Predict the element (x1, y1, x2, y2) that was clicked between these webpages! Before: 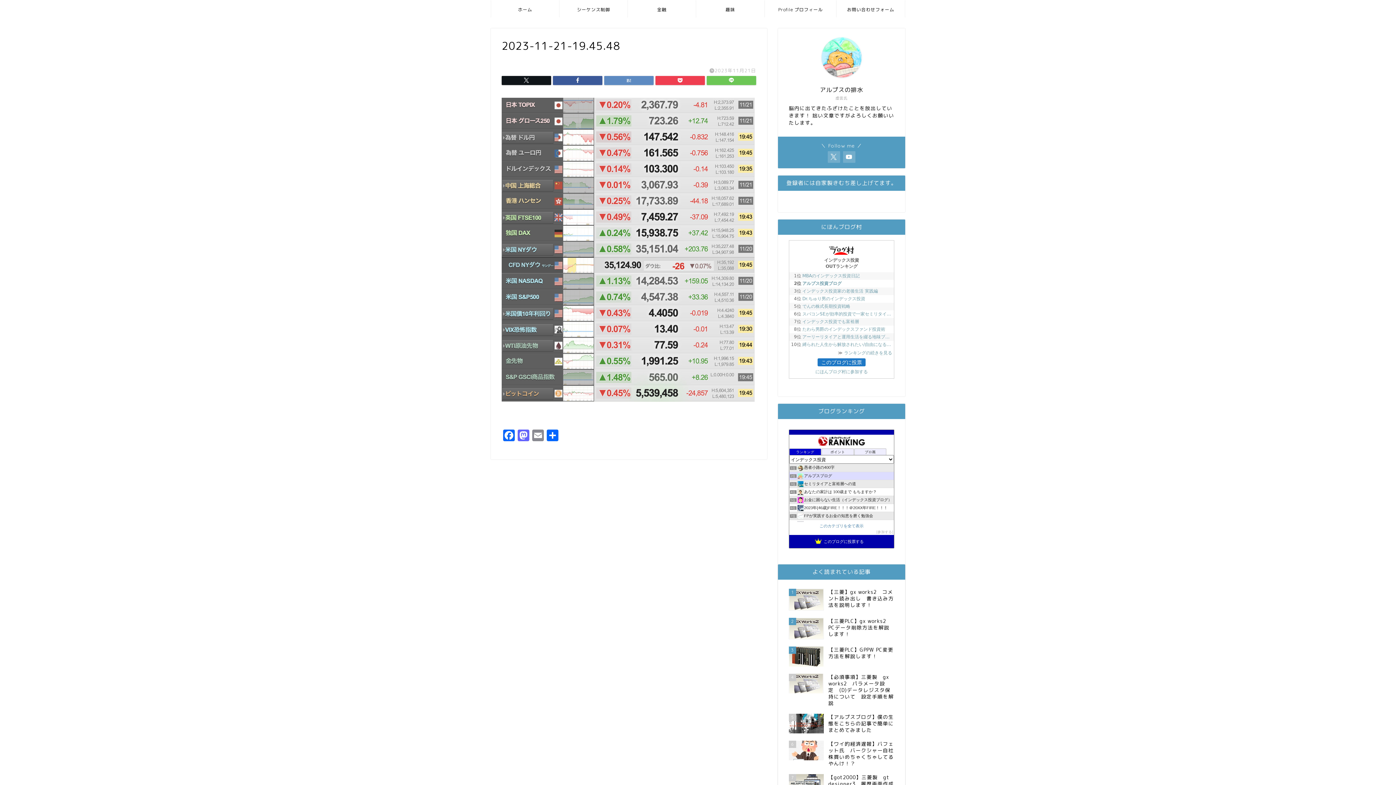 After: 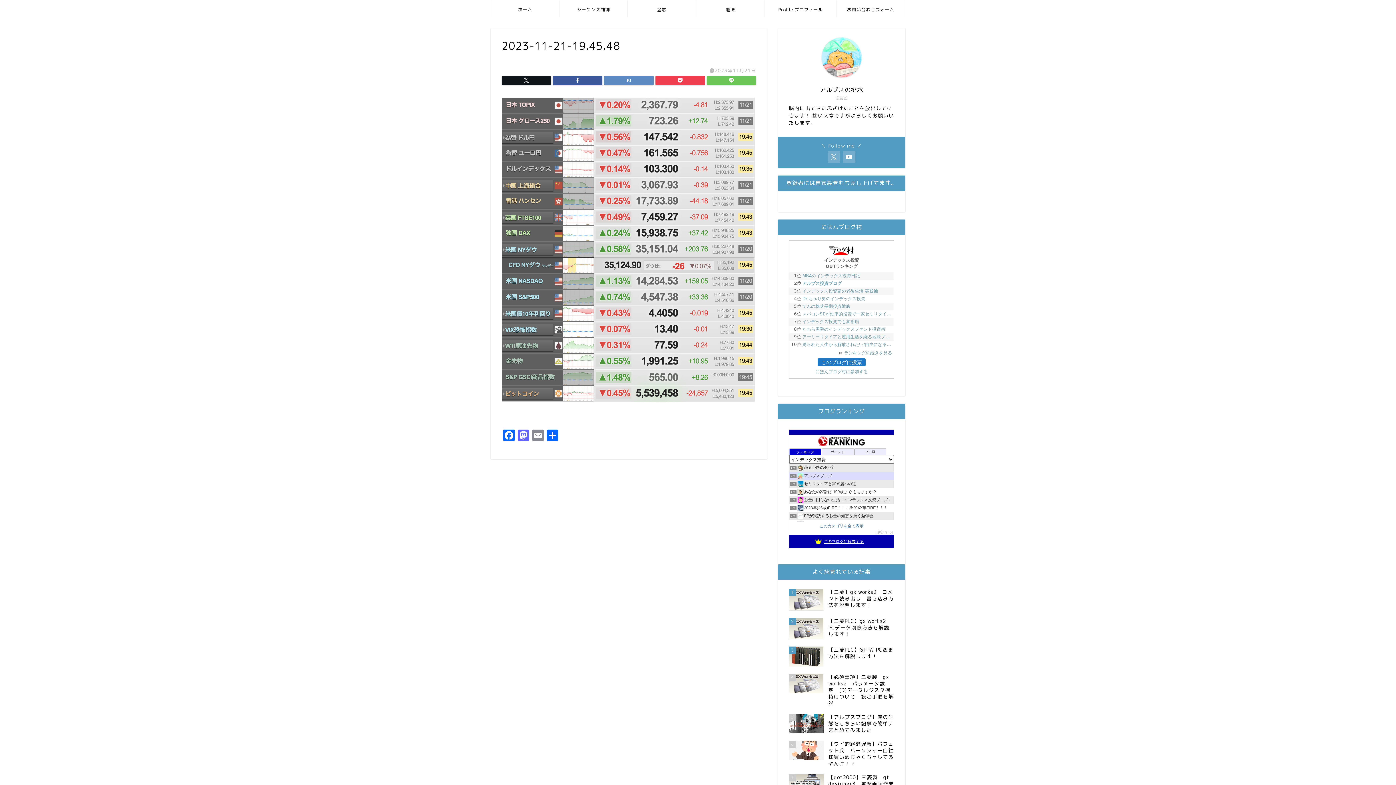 Action: bbox: (815, 535, 868, 548) label: このブログに投票する